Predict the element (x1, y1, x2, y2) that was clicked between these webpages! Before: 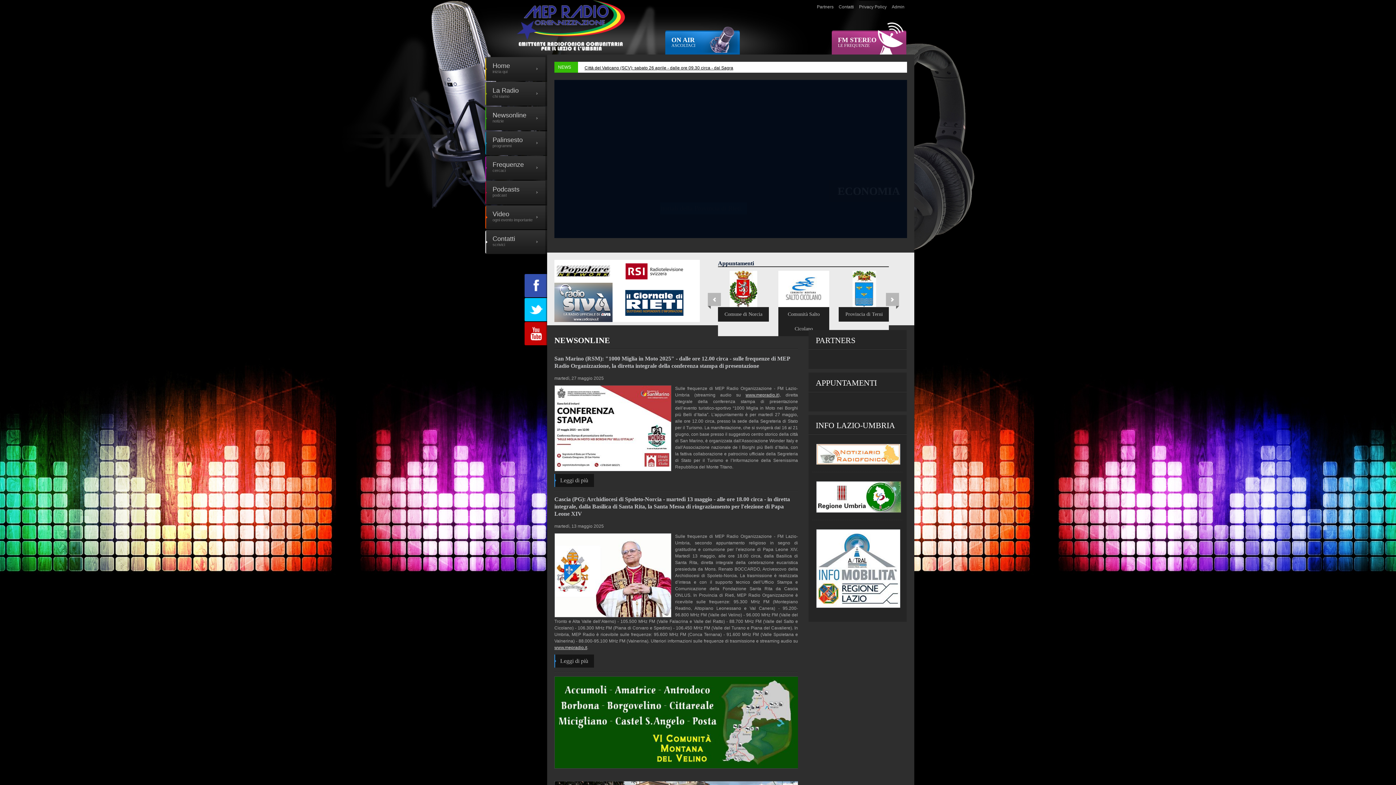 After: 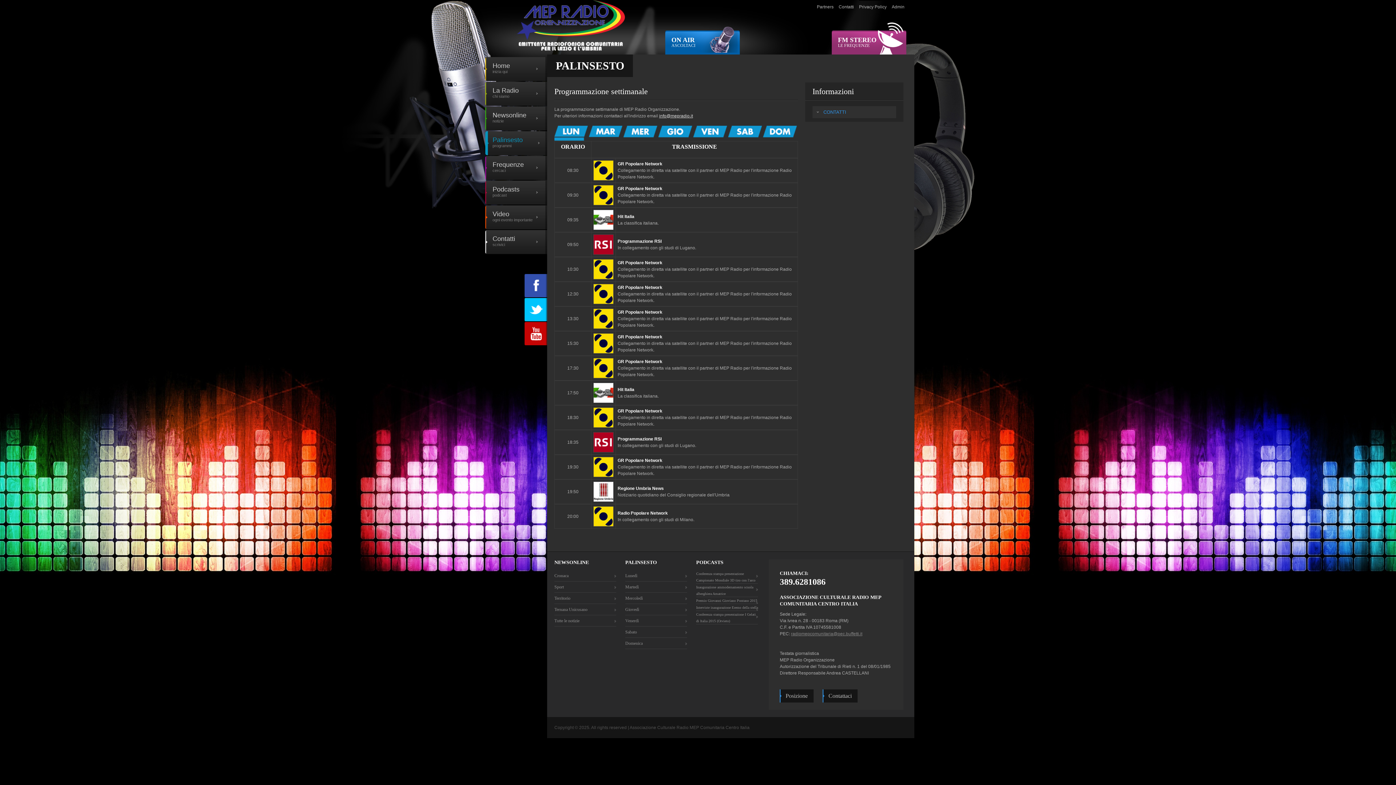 Action: bbox: (485, 131, 547, 155) label: Palinsesto
programmi